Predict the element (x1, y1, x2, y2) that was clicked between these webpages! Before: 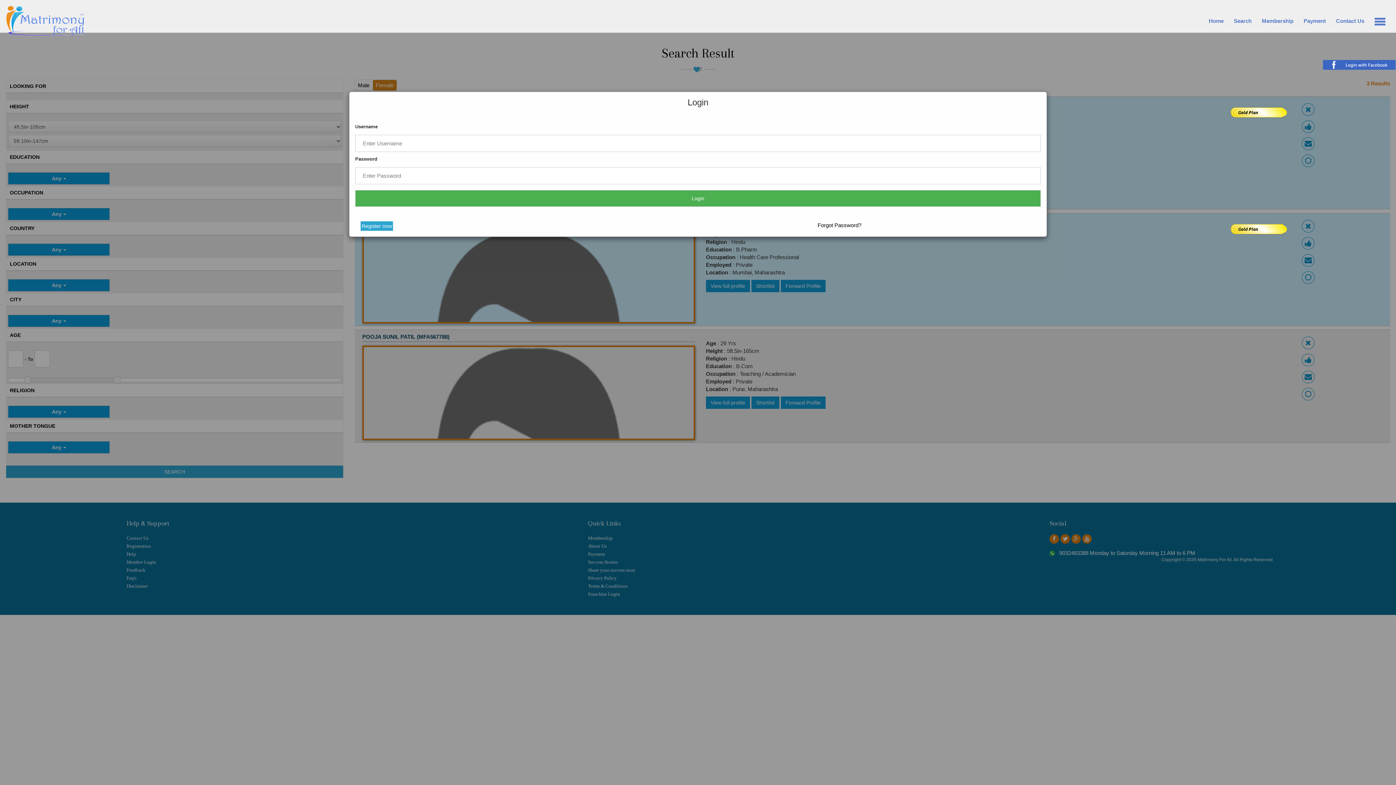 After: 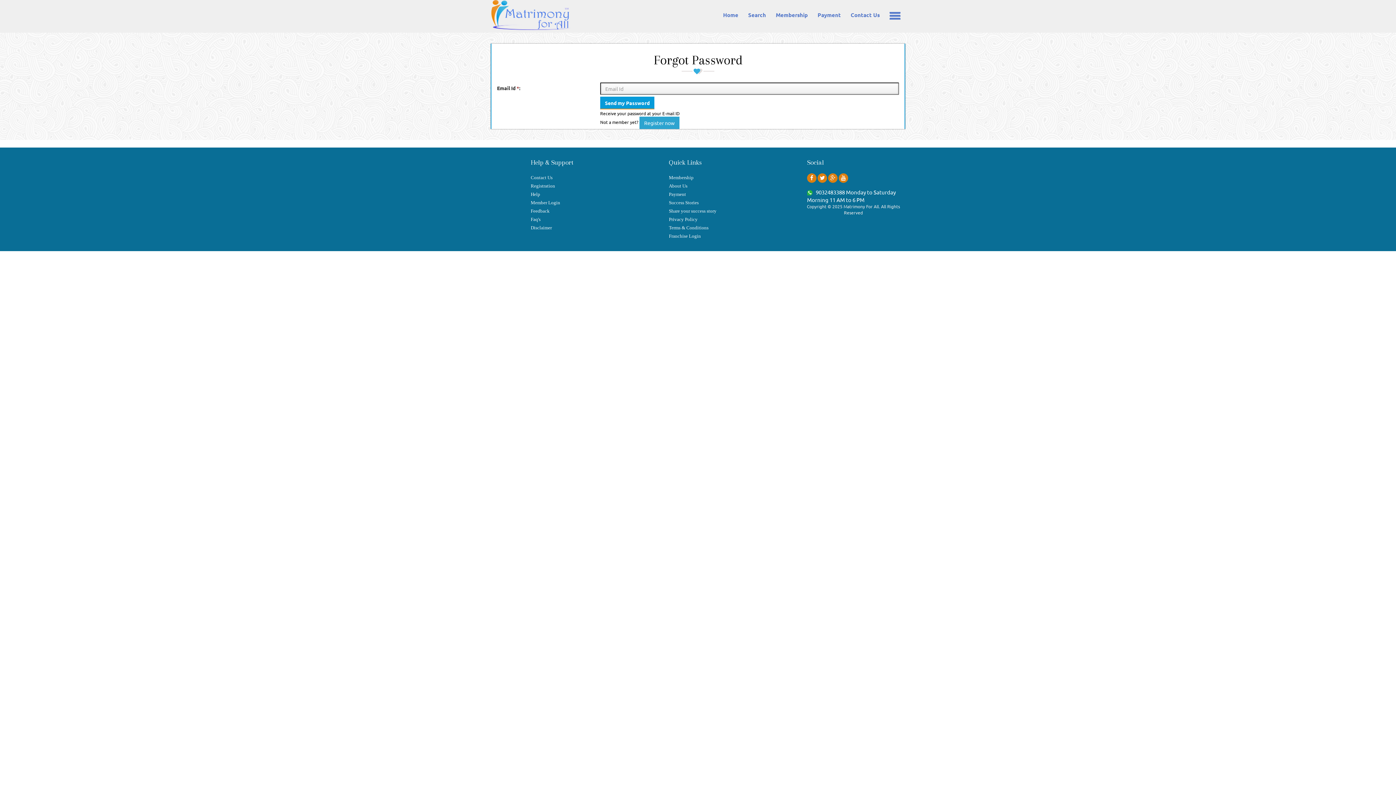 Action: bbox: (817, 222, 861, 228) label: Forgot Password?